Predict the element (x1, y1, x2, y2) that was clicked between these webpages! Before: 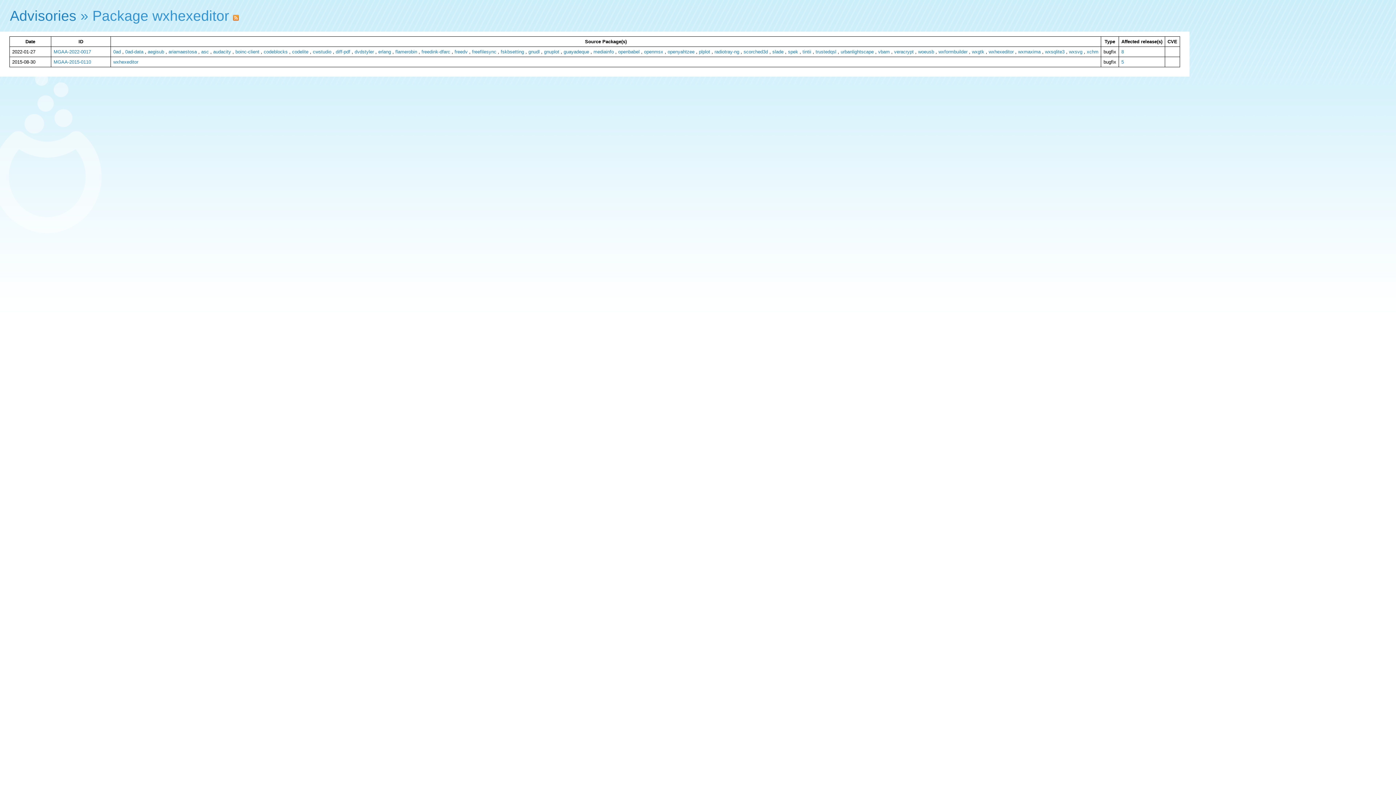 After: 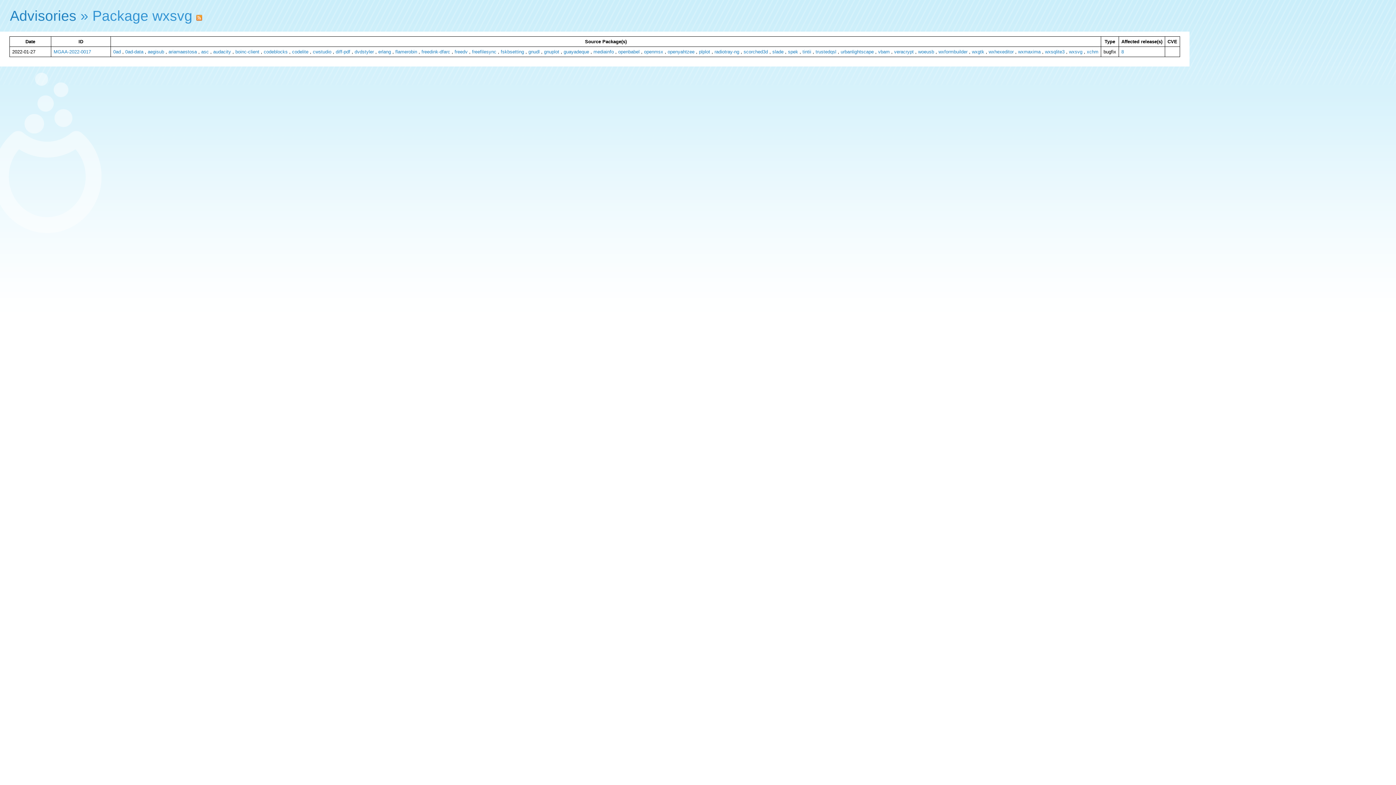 Action: bbox: (1069, 49, 1082, 54) label: wxsvg